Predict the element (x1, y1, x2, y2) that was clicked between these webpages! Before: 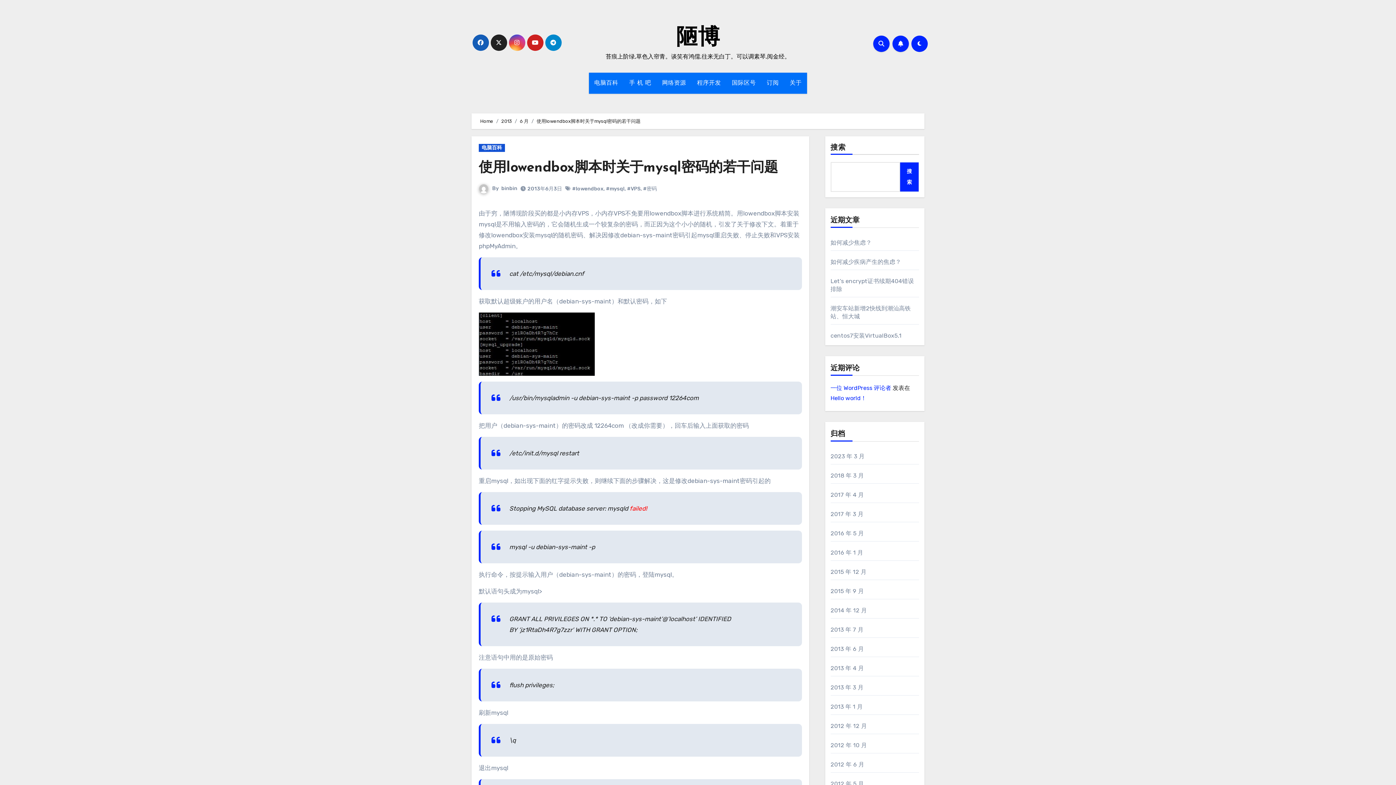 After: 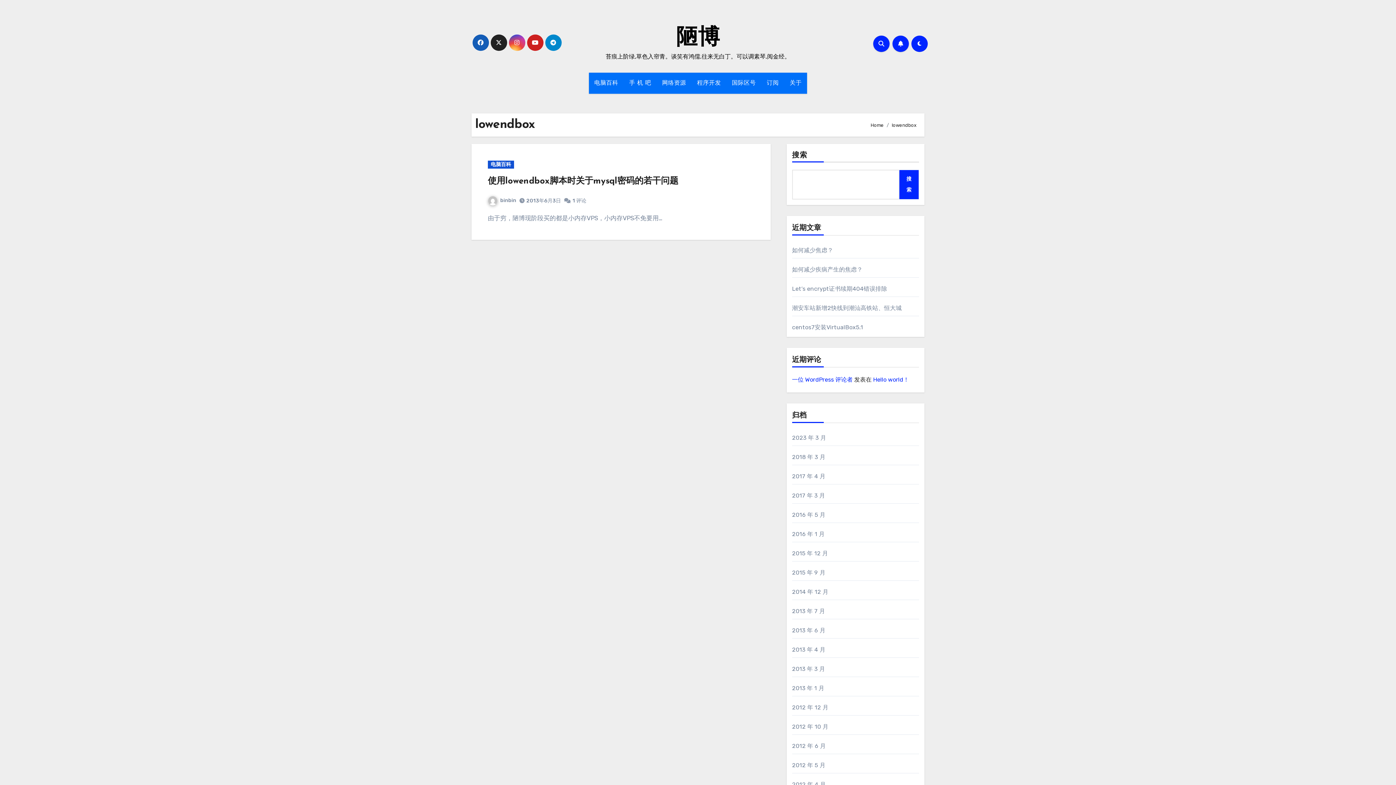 Action: label: #lowendbox bbox: (572, 185, 603, 192)